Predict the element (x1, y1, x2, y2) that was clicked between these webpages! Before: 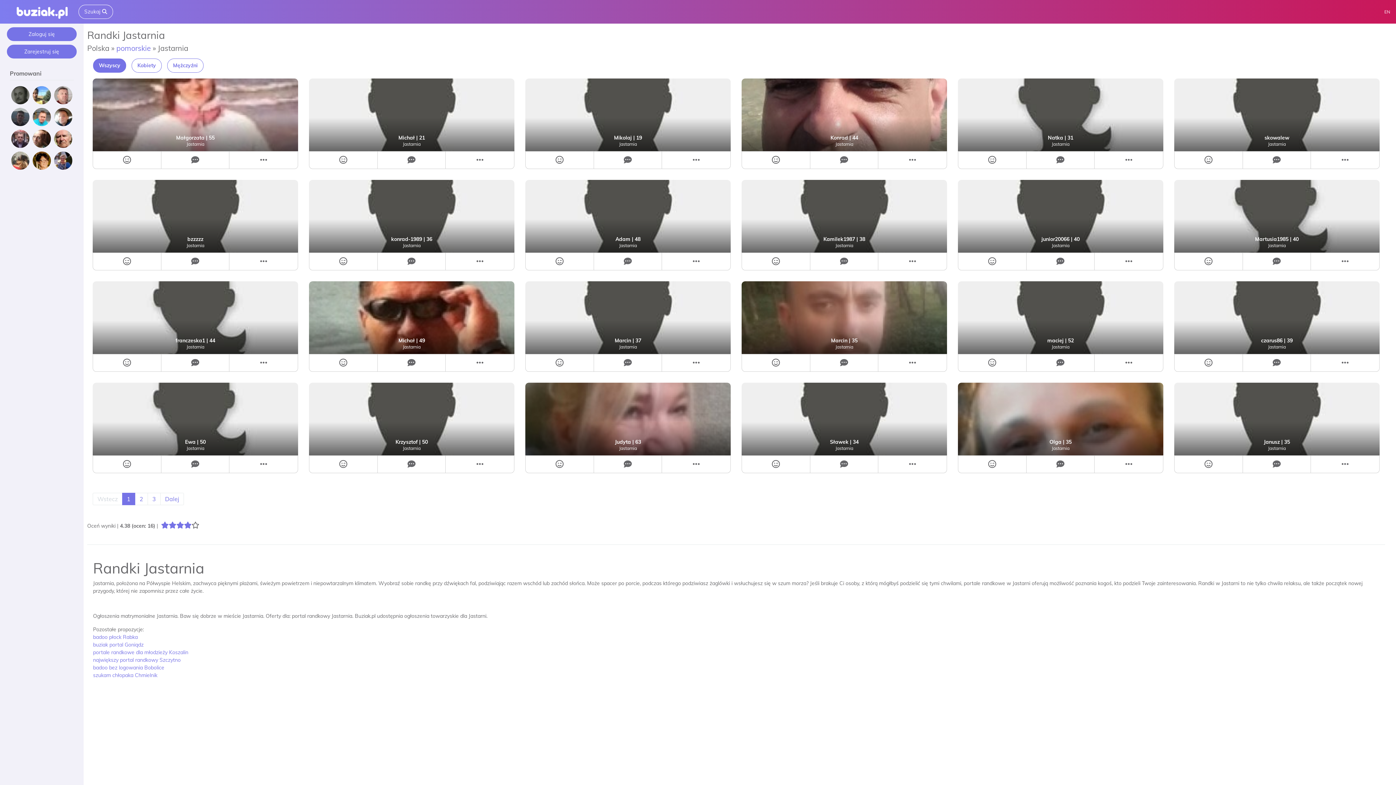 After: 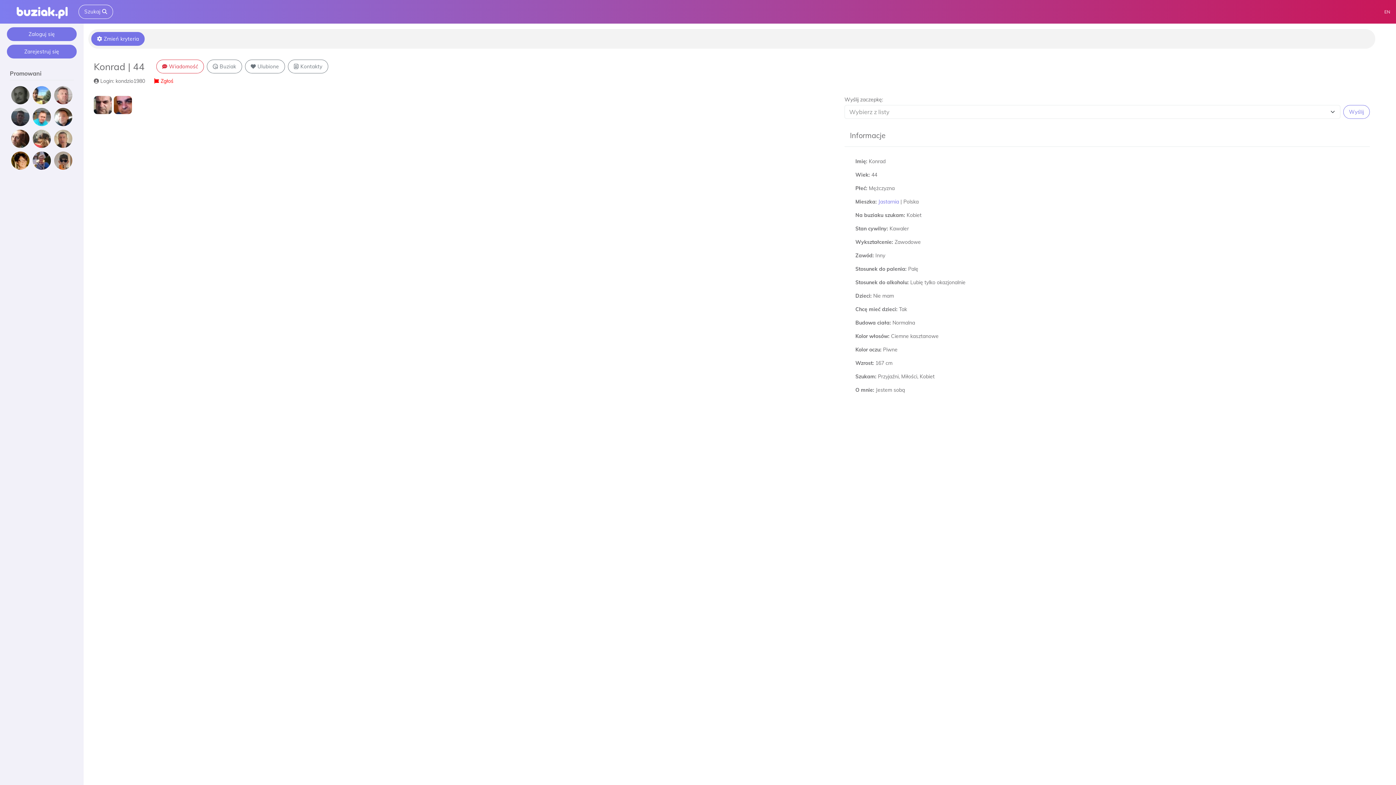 Action: label: Konrad | 44

Jastarnia bbox: (741, 78, 947, 151)